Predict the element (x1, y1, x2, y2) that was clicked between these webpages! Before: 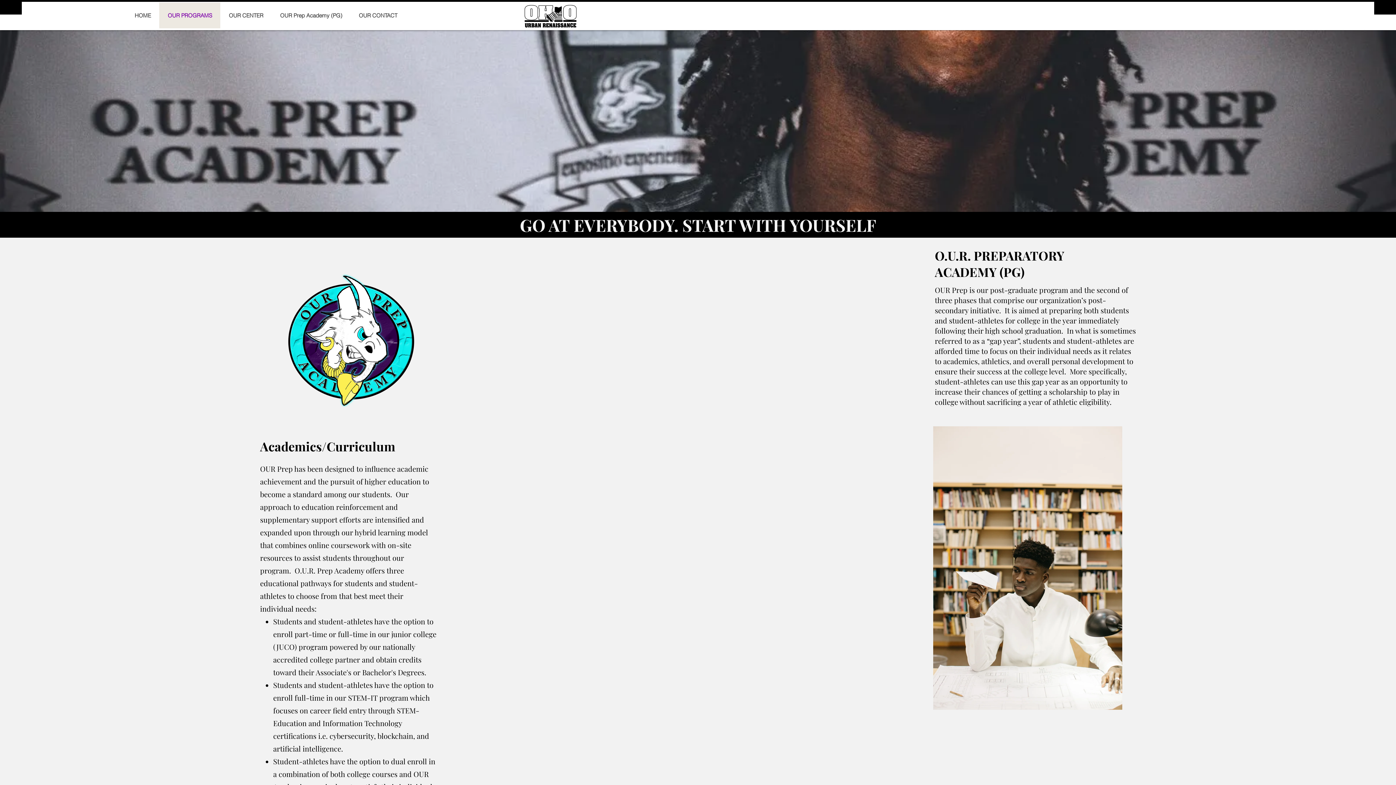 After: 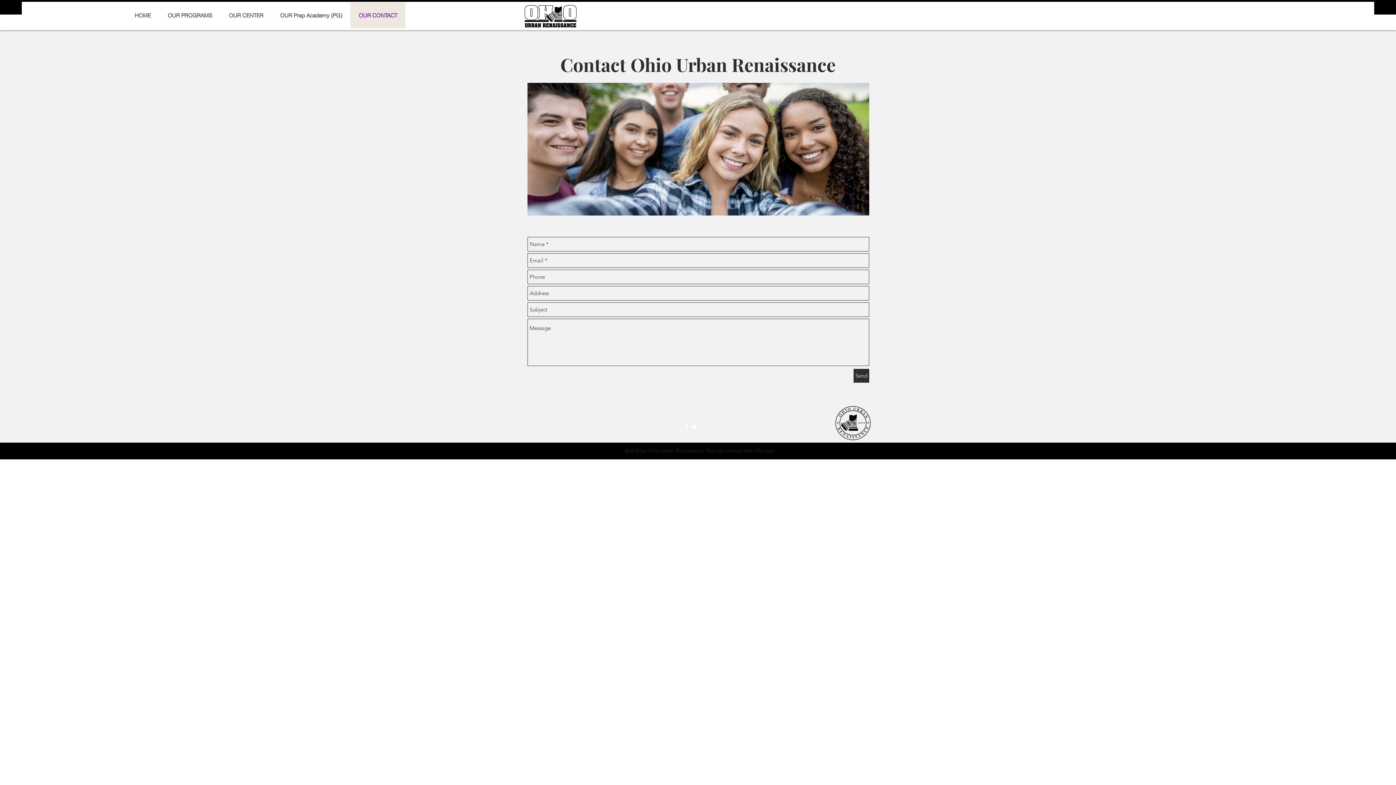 Action: bbox: (350, 2, 405, 28) label: OUR CONTACT